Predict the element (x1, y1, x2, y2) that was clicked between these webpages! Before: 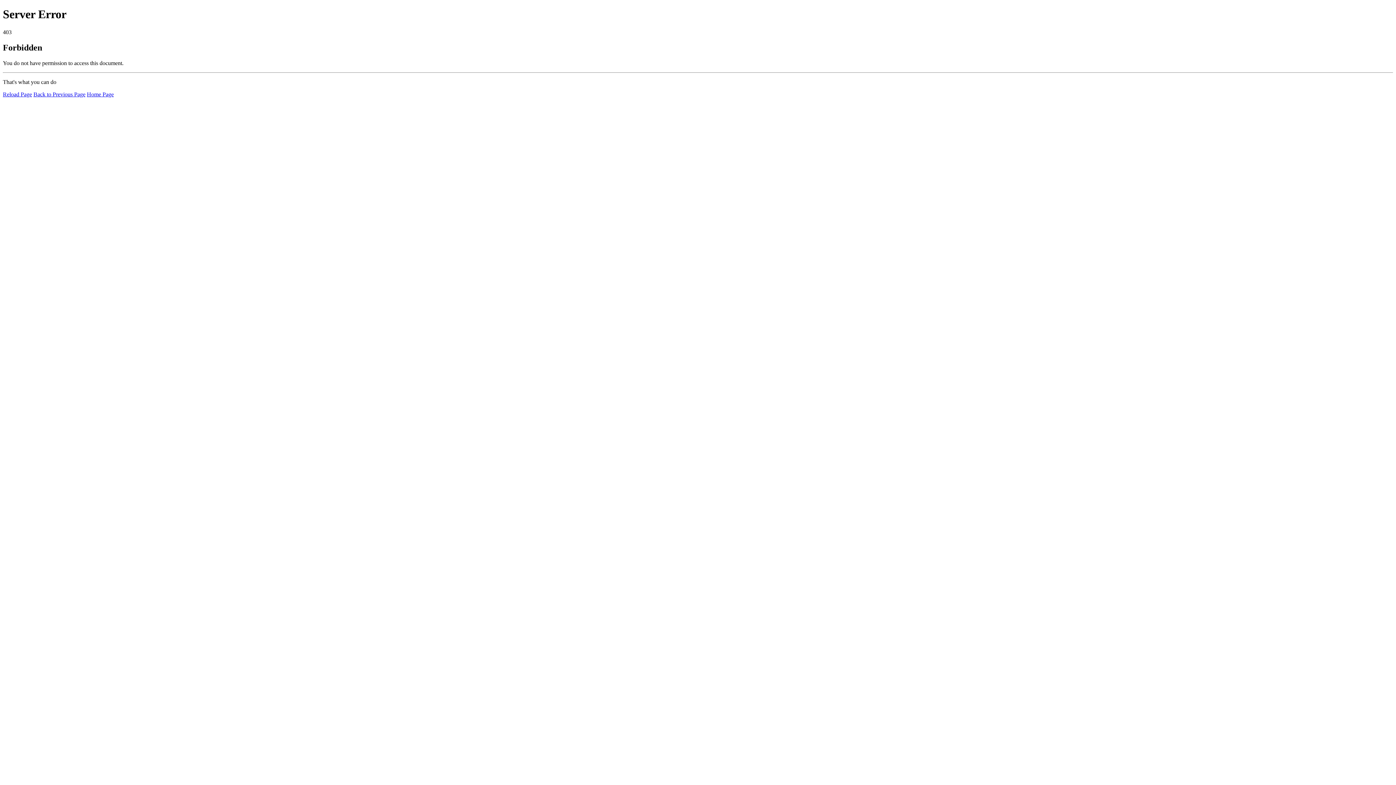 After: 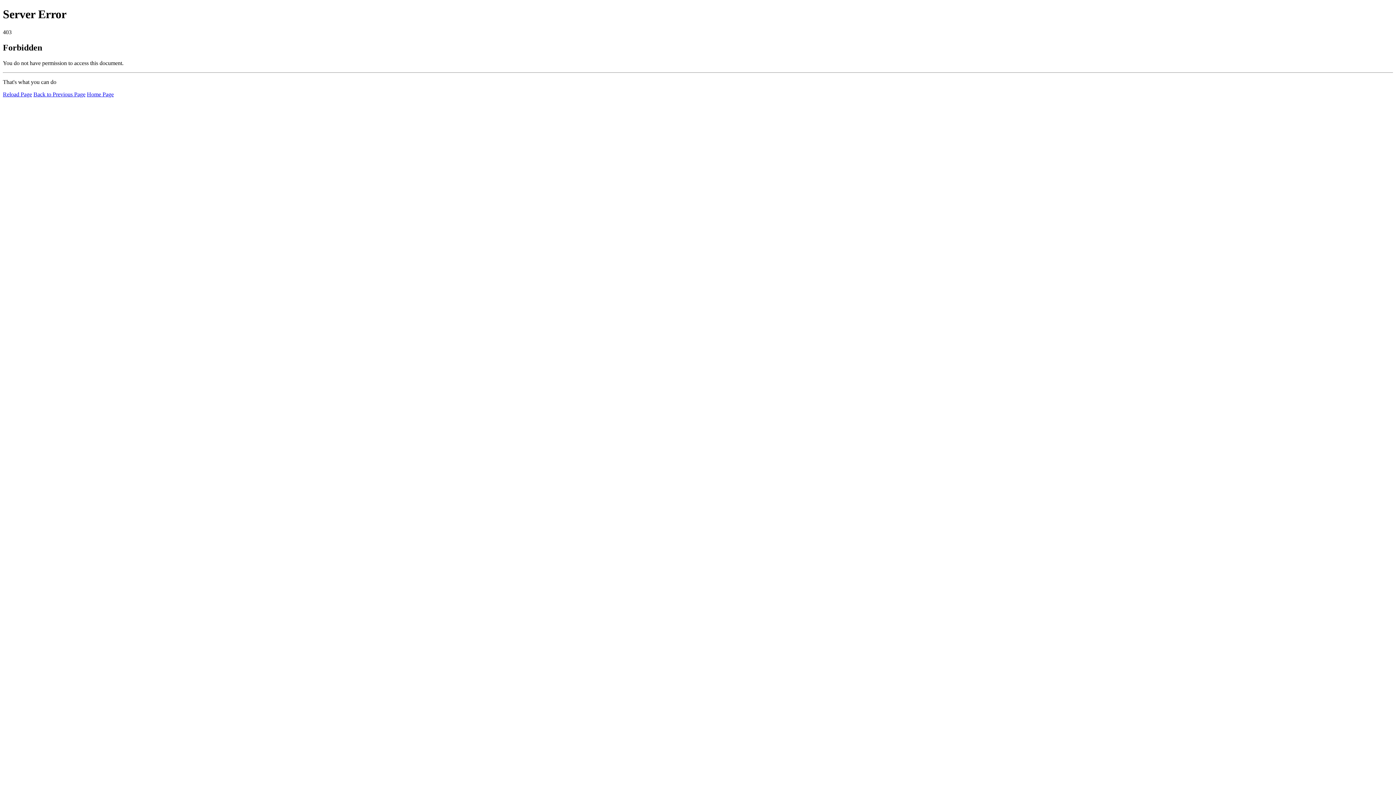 Action: label: Reload Page bbox: (2, 91, 32, 97)